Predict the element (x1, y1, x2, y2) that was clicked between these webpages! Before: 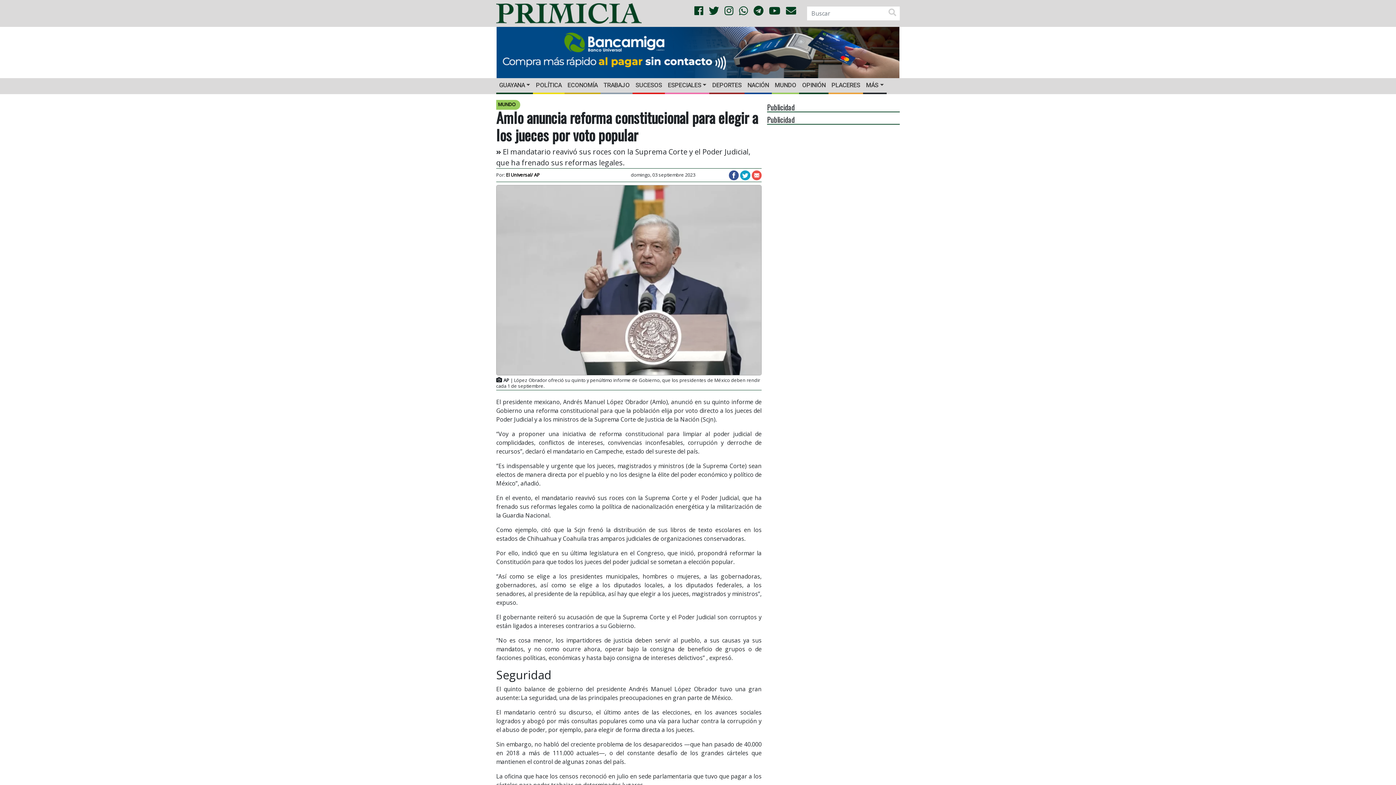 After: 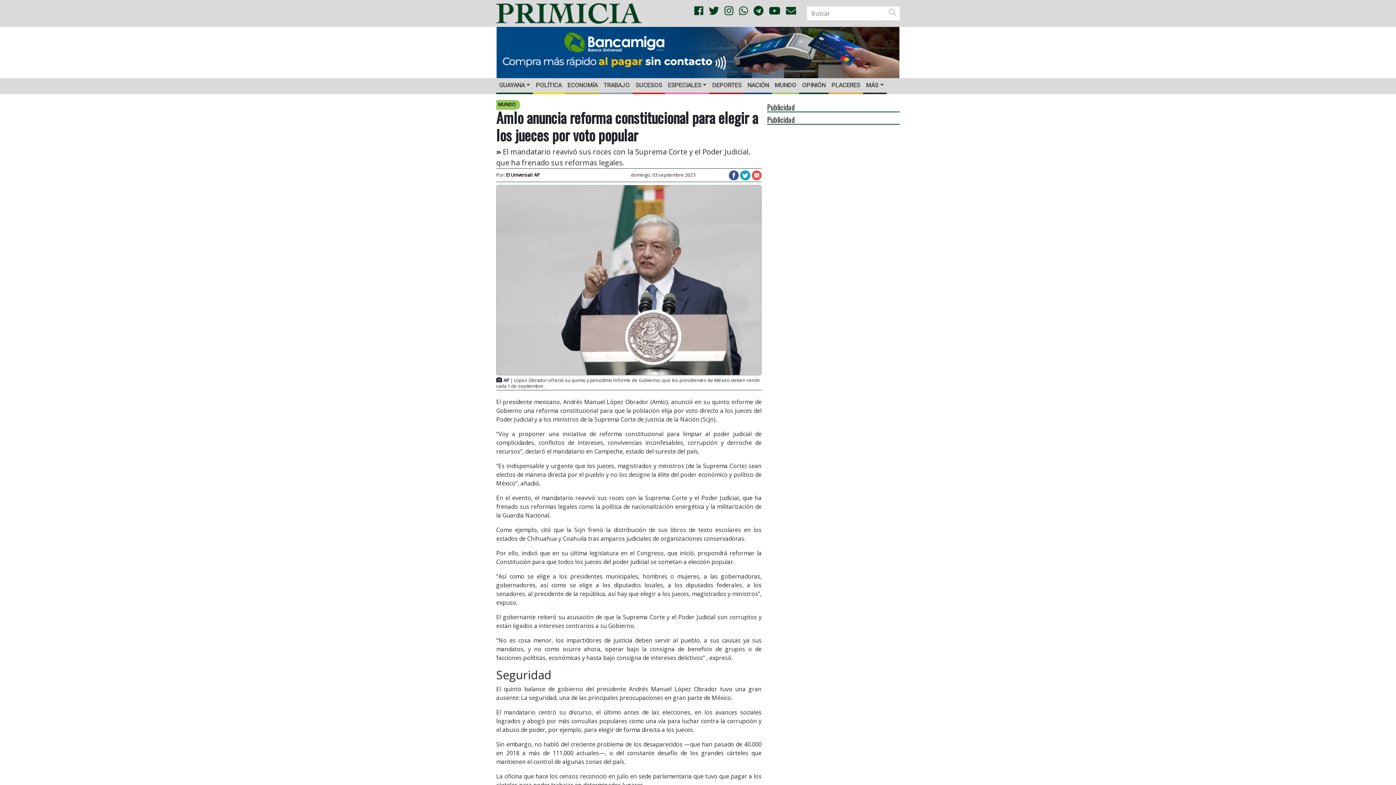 Action: bbox: (769, 3, 780, 17)